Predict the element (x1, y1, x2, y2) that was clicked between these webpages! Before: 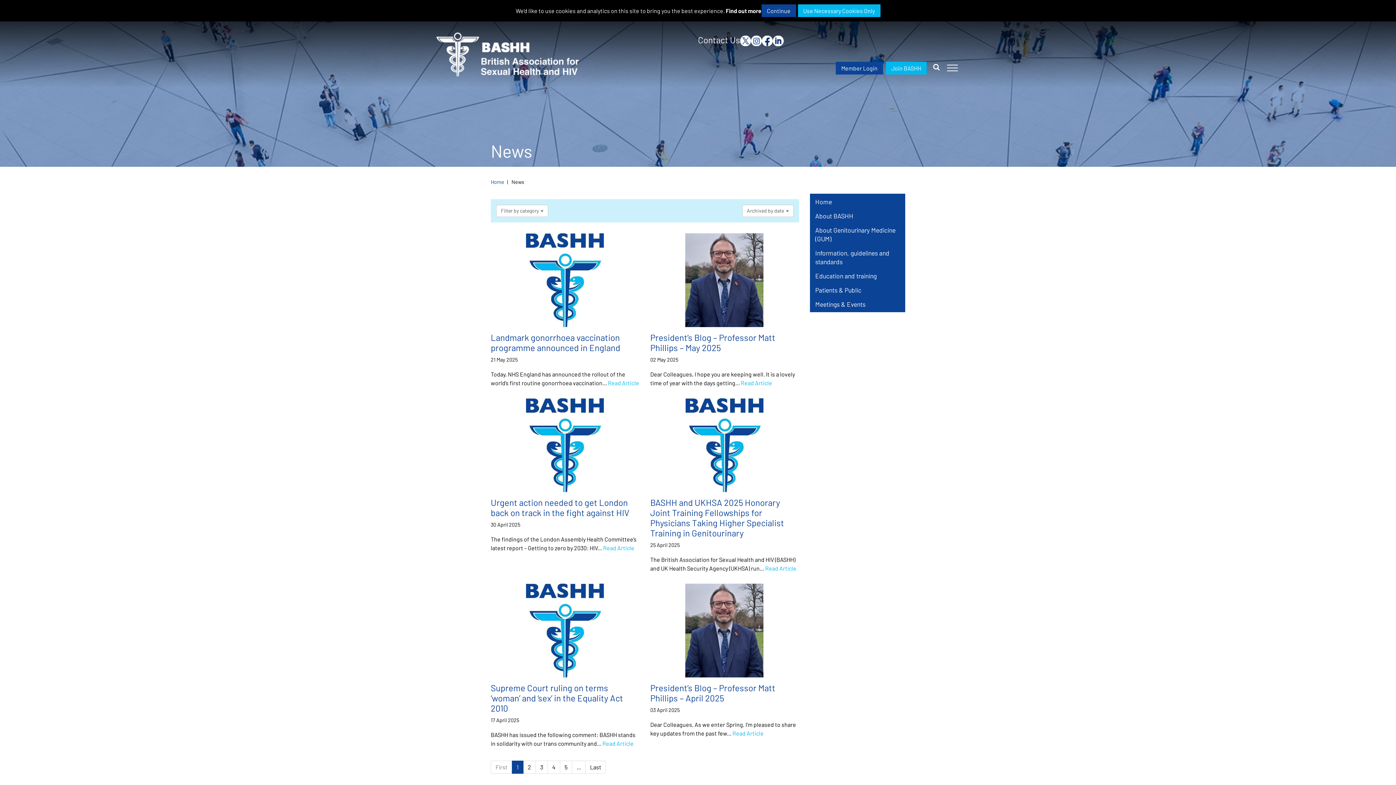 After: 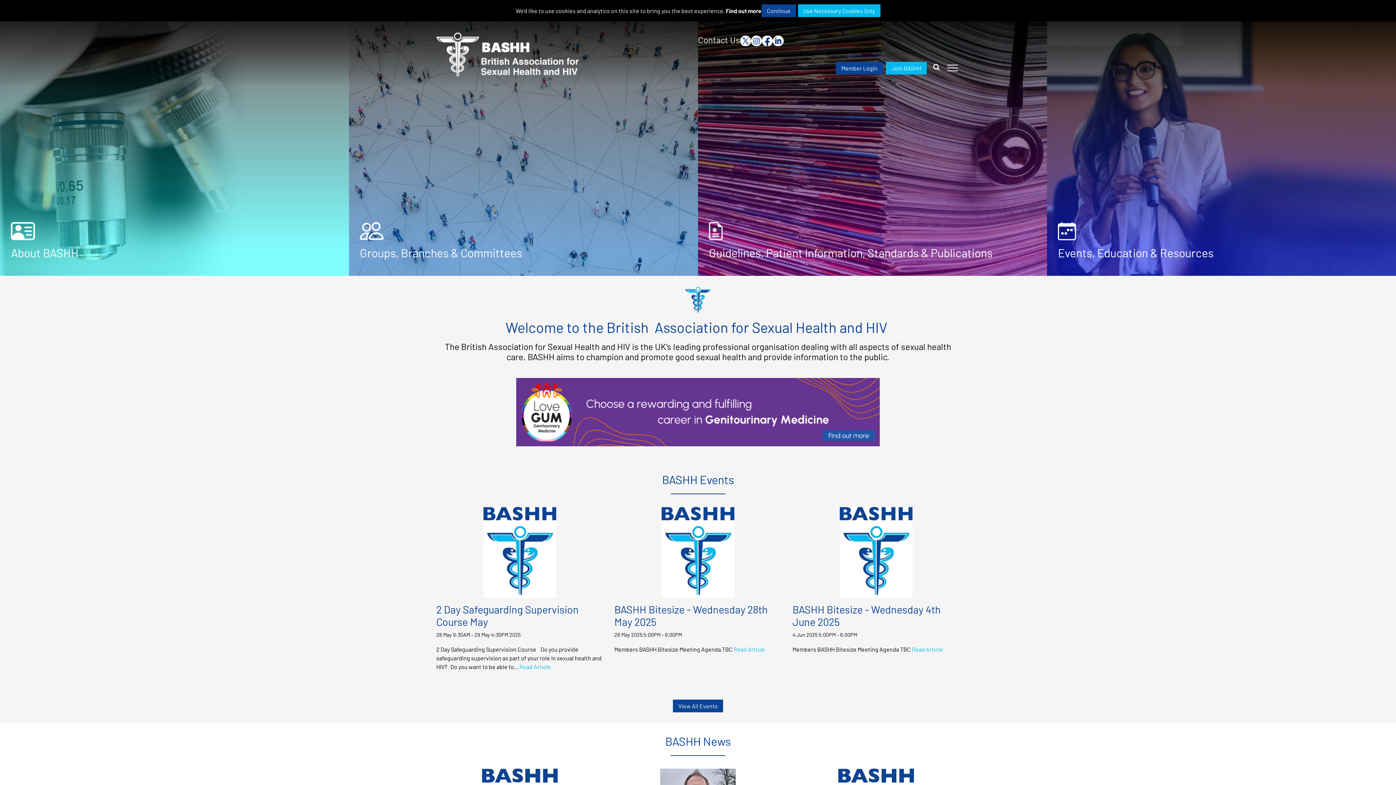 Action: bbox: (490, 178, 504, 185) label: Home